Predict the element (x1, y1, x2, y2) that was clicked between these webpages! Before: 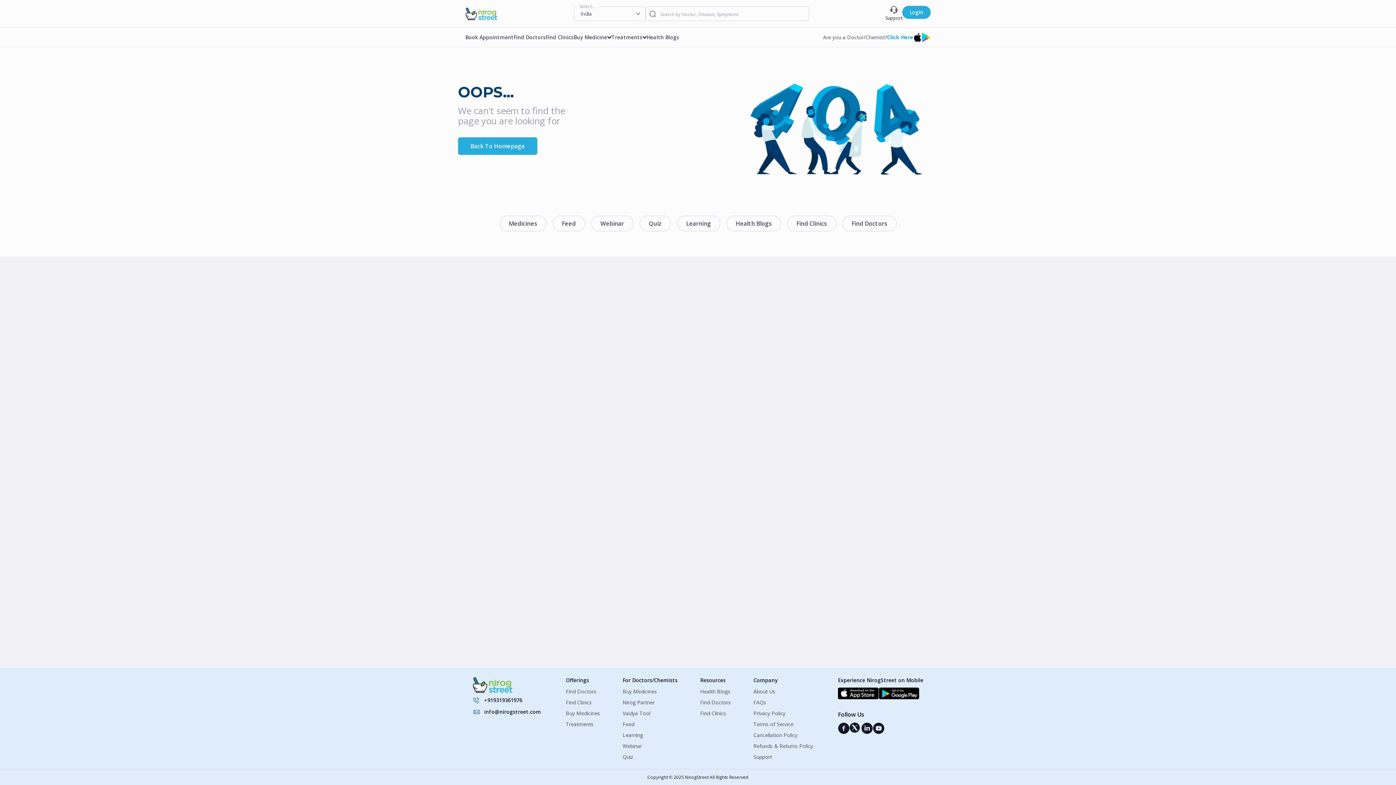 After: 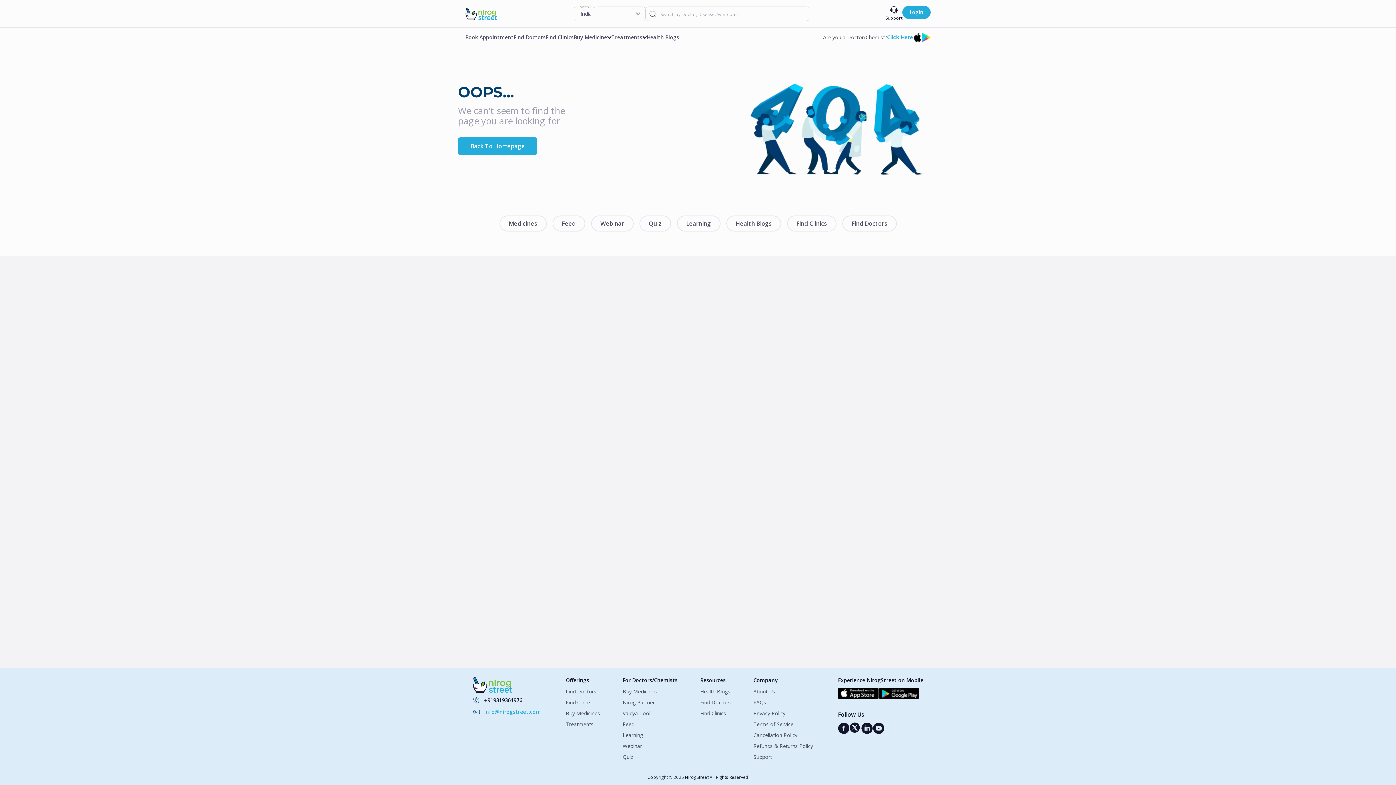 Action: label: info@nirogstreet.com bbox: (484, 708, 541, 716)